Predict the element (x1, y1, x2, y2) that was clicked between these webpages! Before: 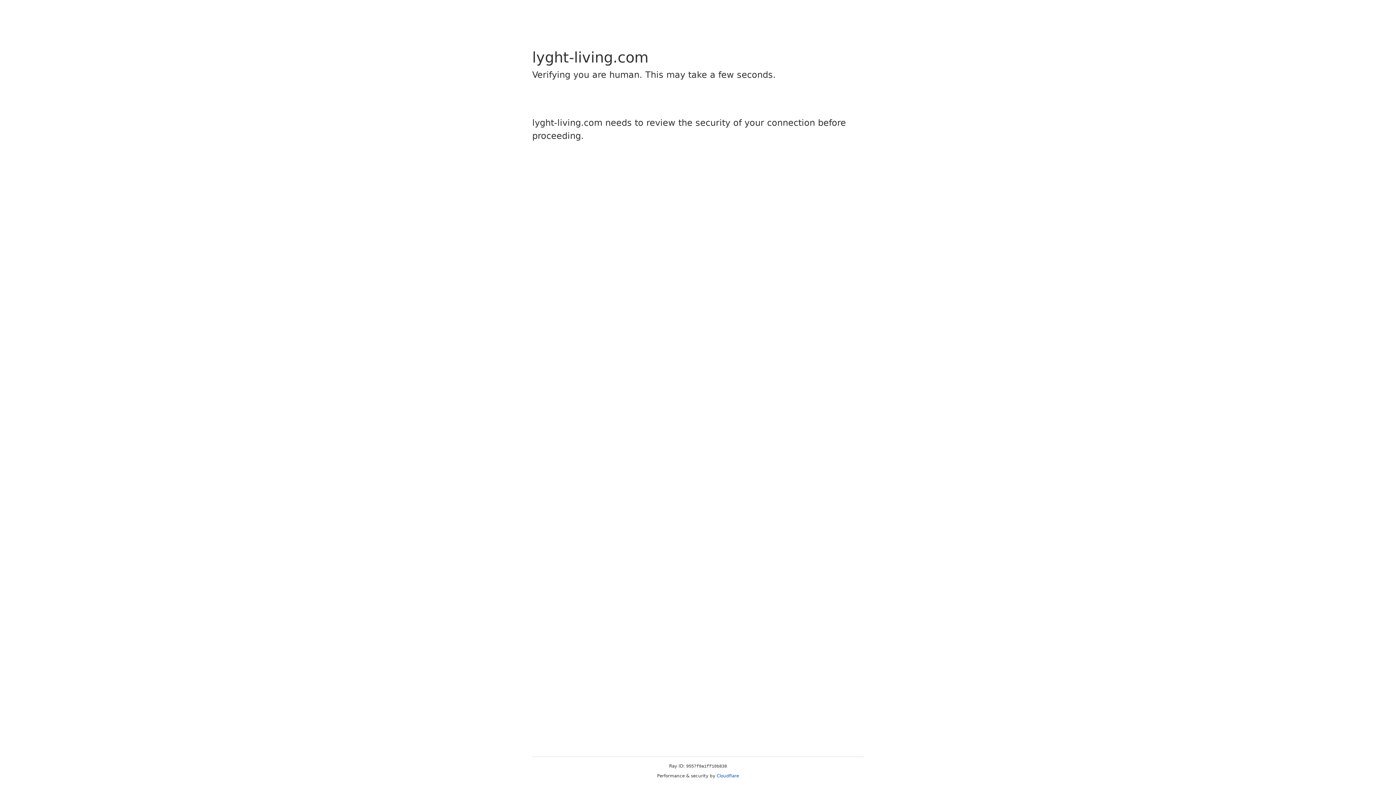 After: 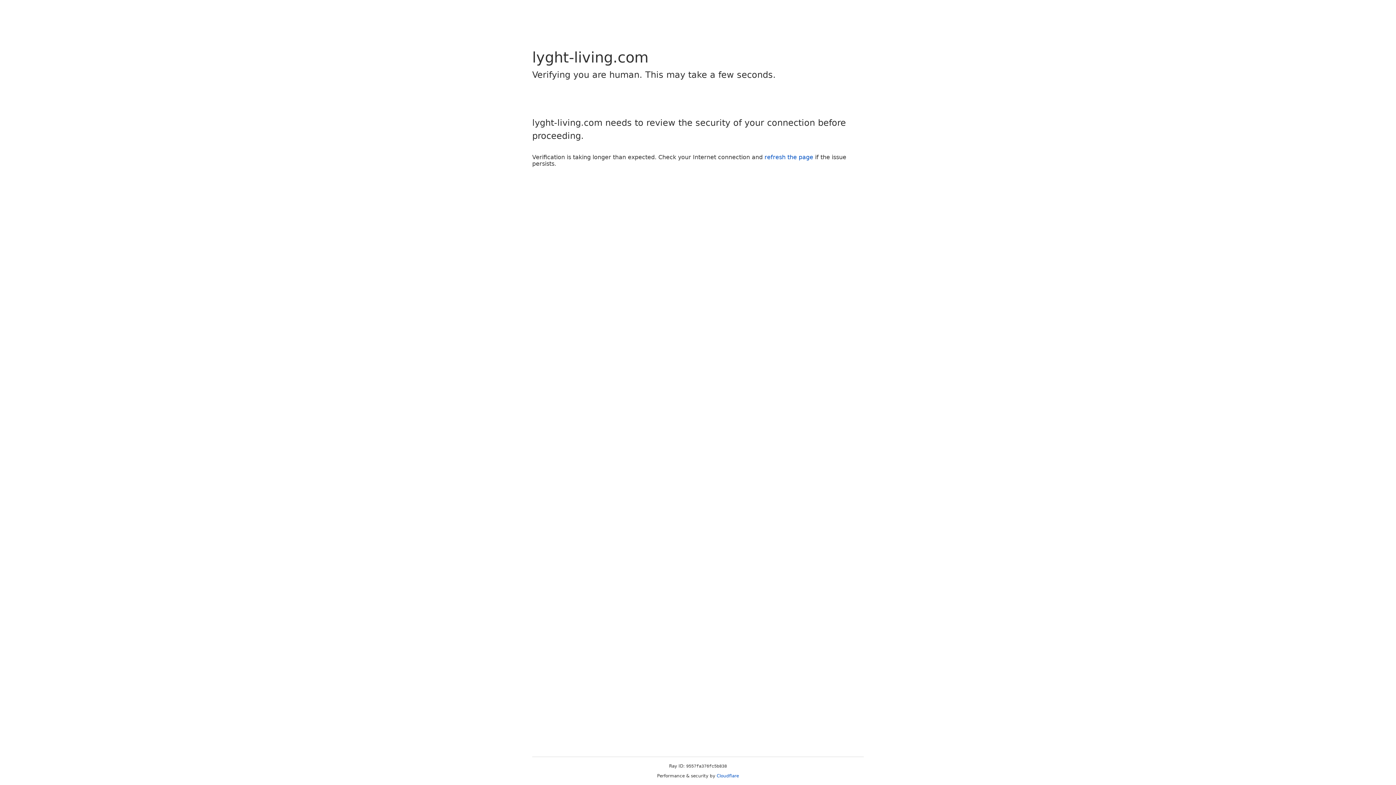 Action: label: Cloudflare bbox: (716, 773, 739, 778)